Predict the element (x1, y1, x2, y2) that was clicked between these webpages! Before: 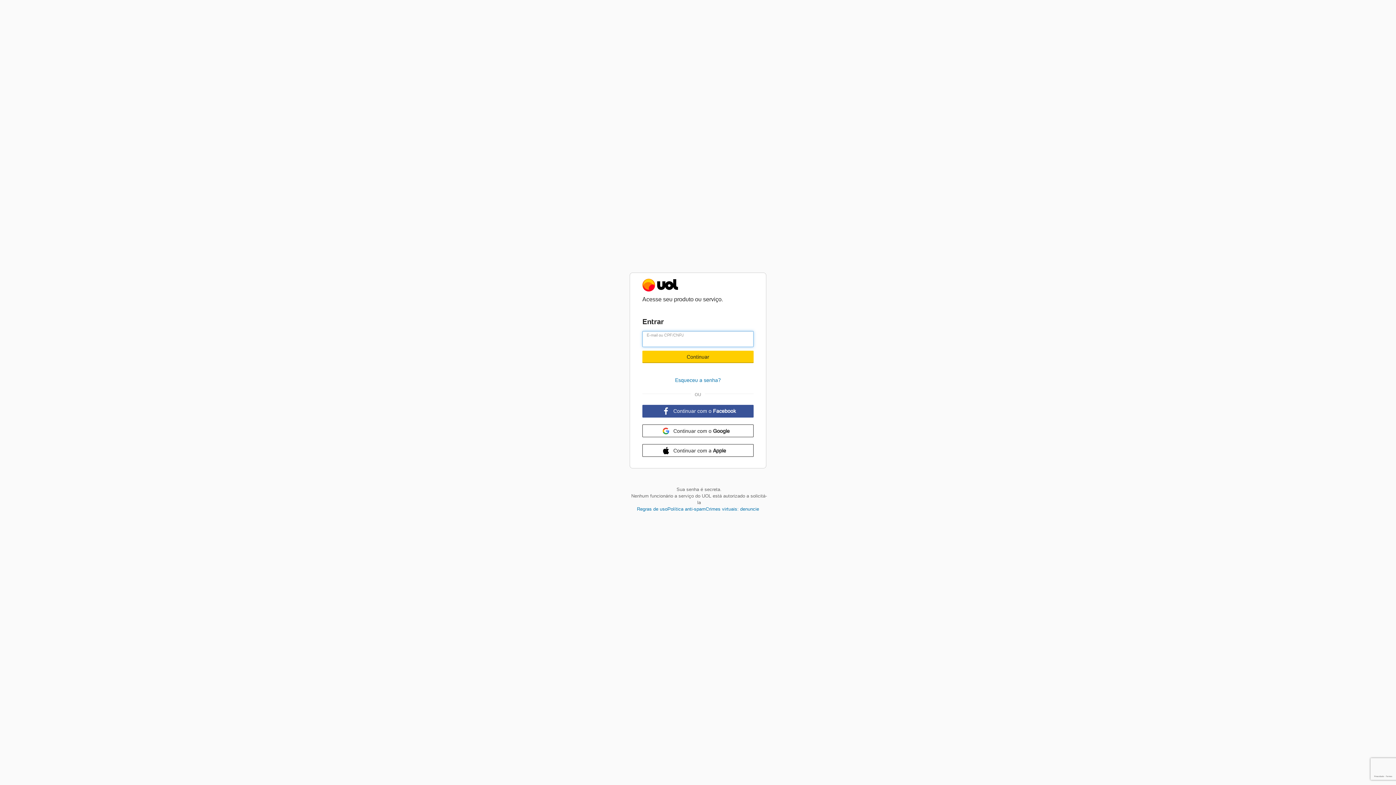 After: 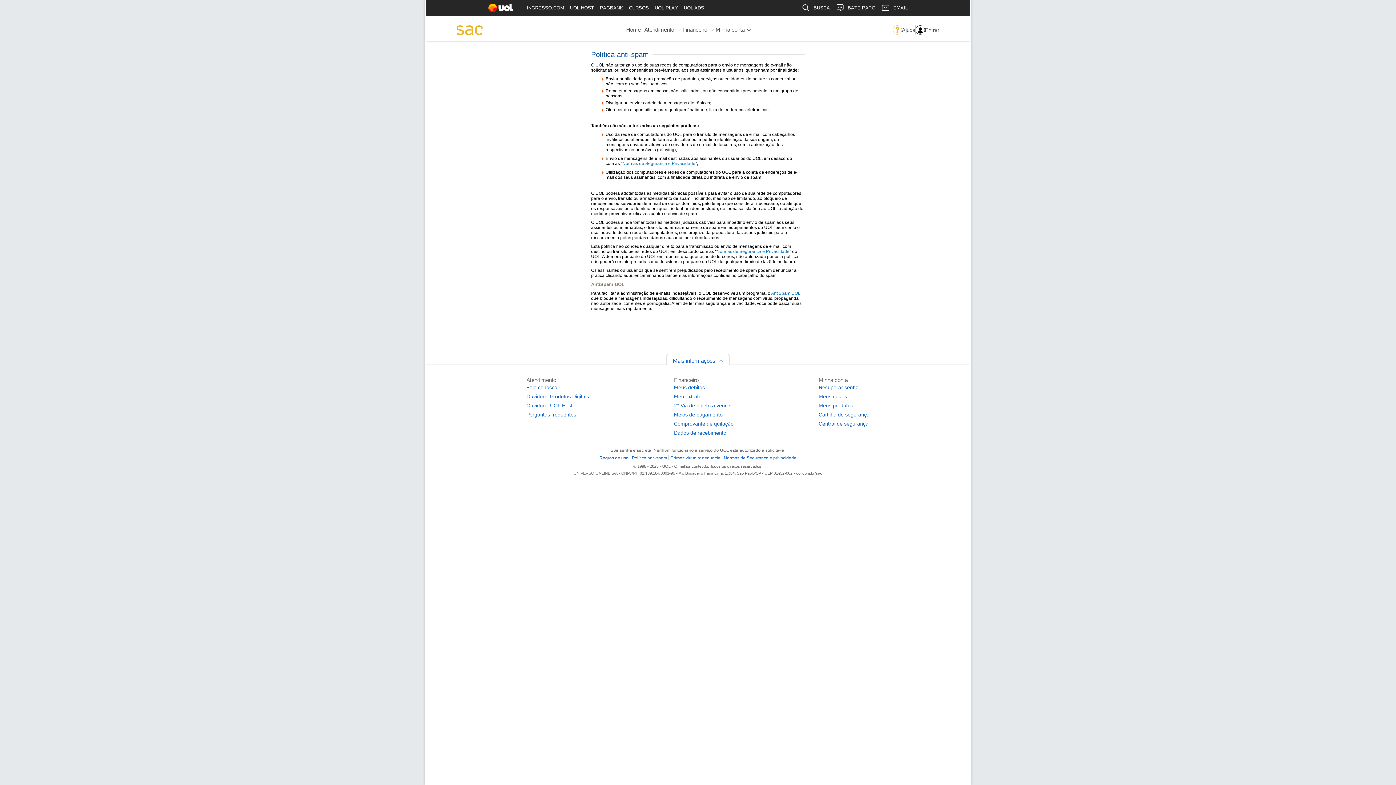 Action: label: Política anti-spam bbox: (667, 506, 705, 512)